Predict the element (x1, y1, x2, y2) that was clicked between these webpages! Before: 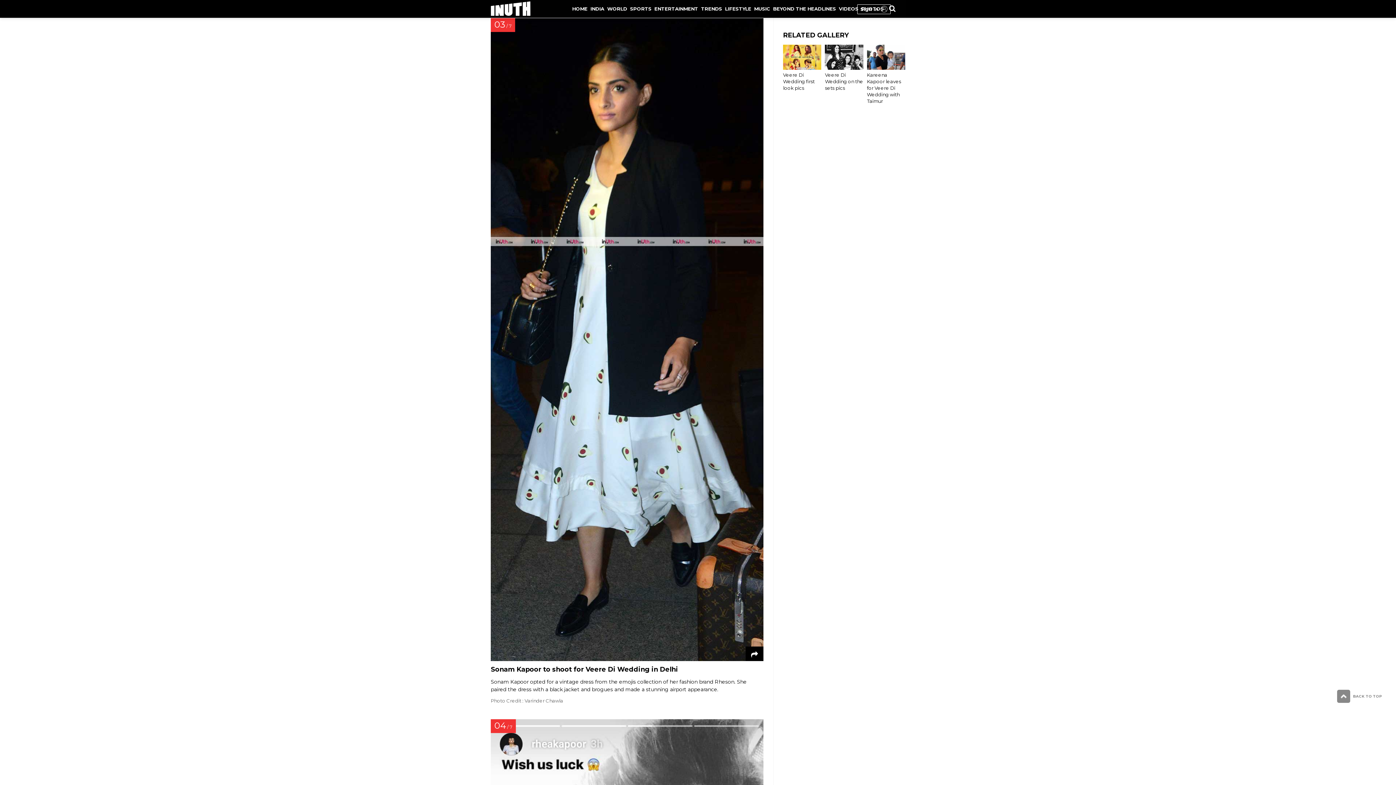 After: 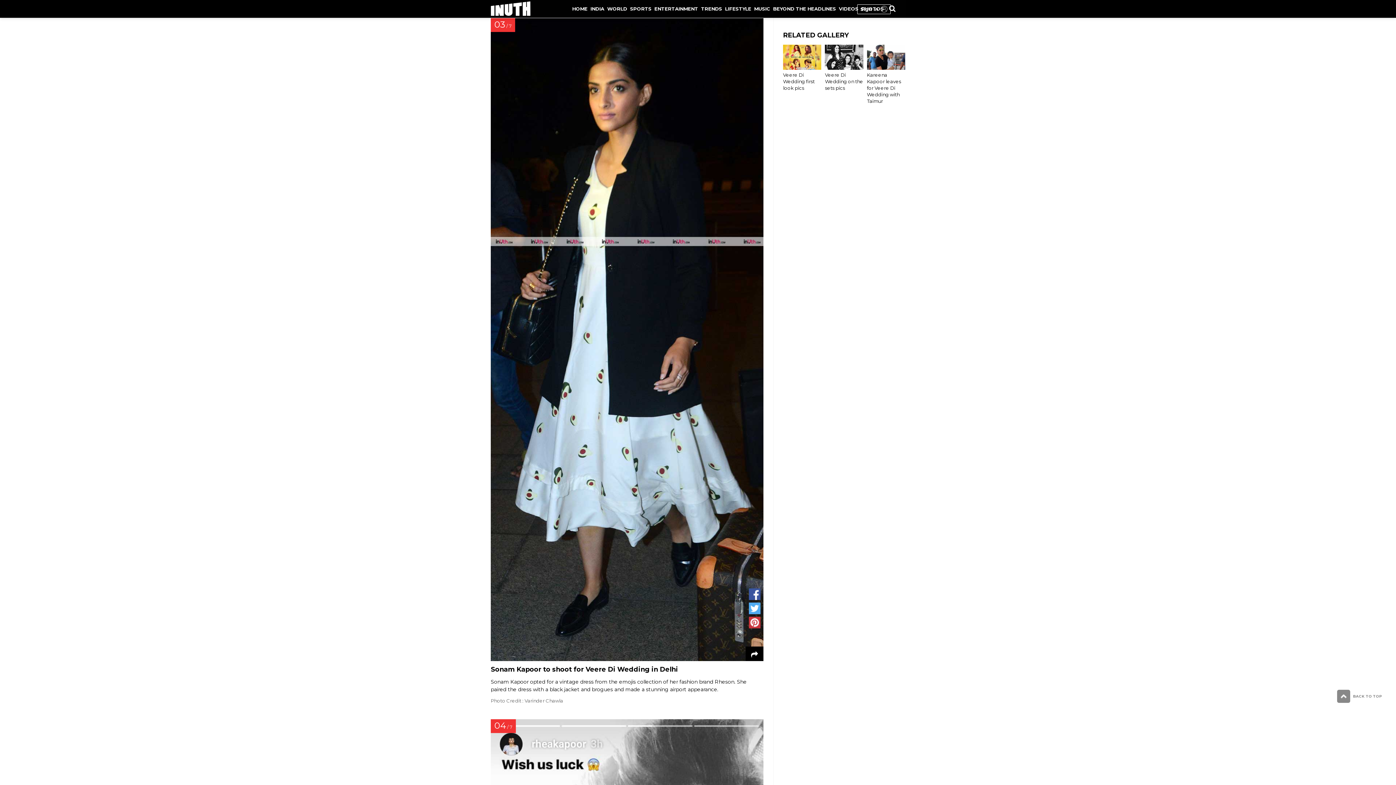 Action: bbox: (749, 588, 763, 600)